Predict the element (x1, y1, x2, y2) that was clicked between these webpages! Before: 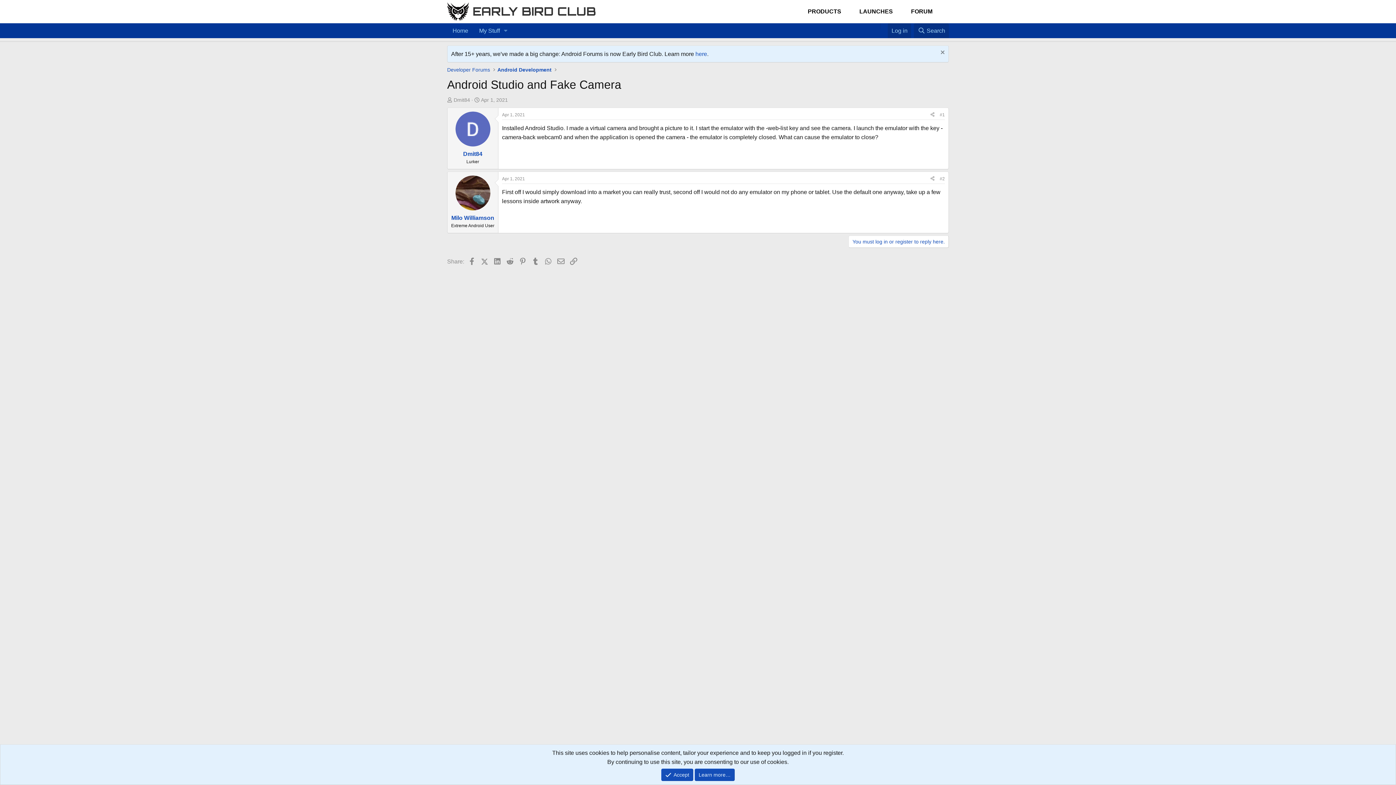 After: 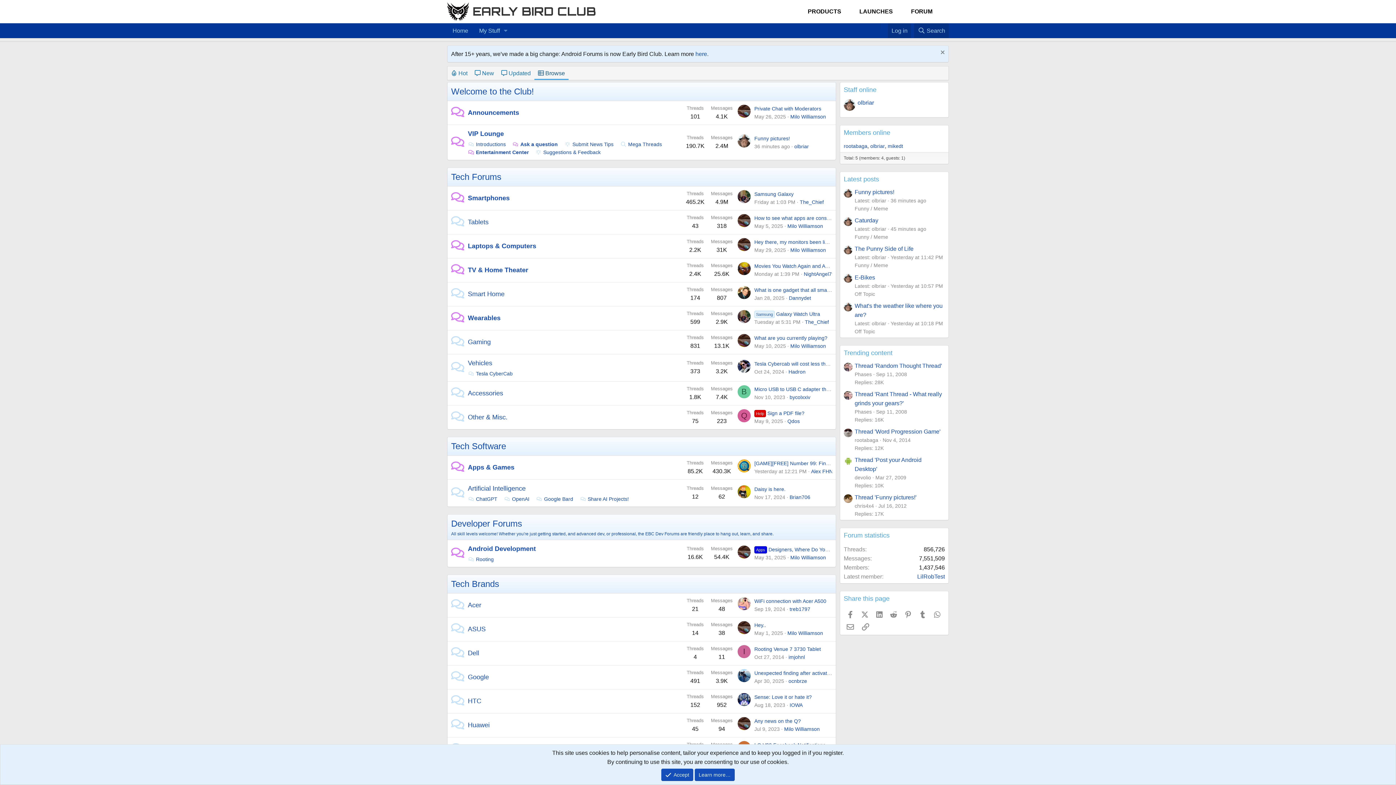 Action: label: Home bbox: (447, 23, 473, 38)